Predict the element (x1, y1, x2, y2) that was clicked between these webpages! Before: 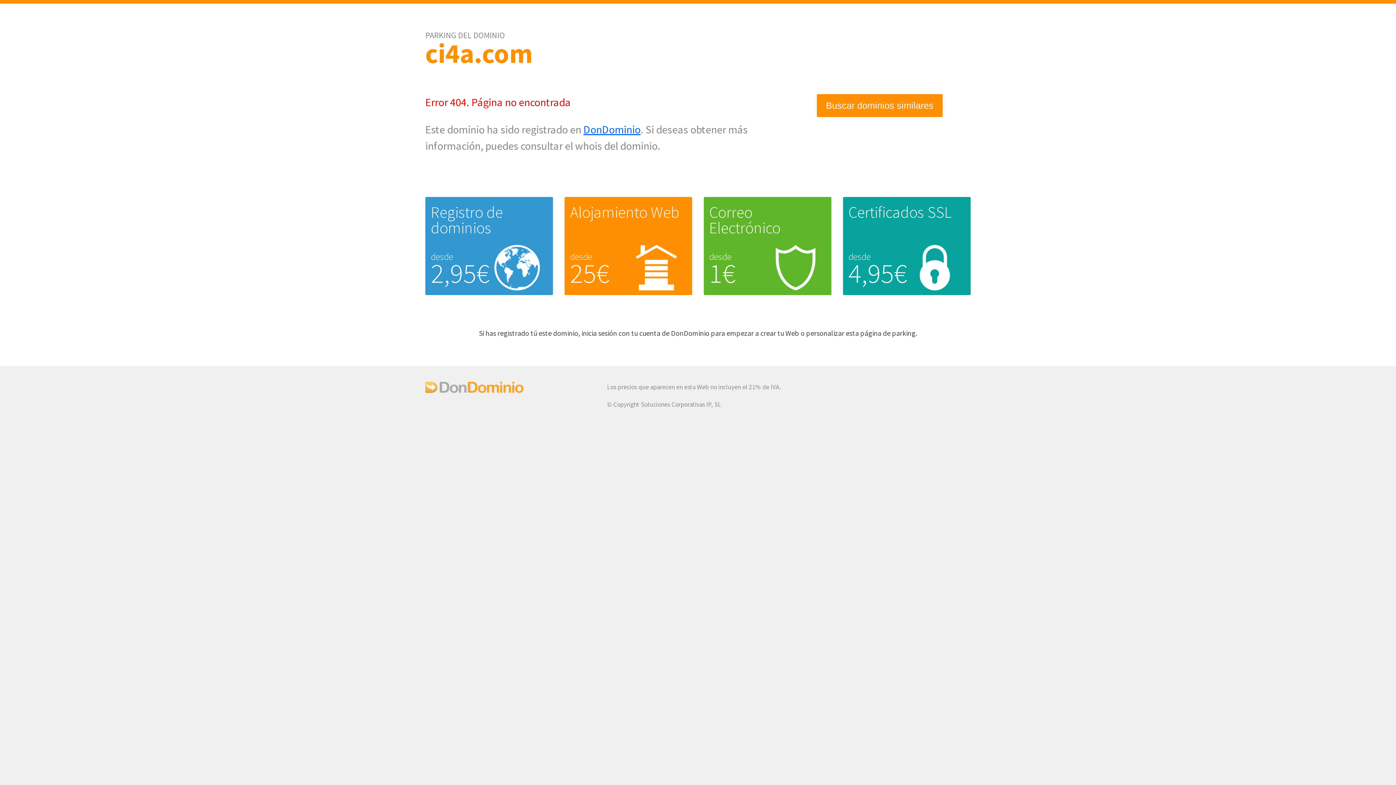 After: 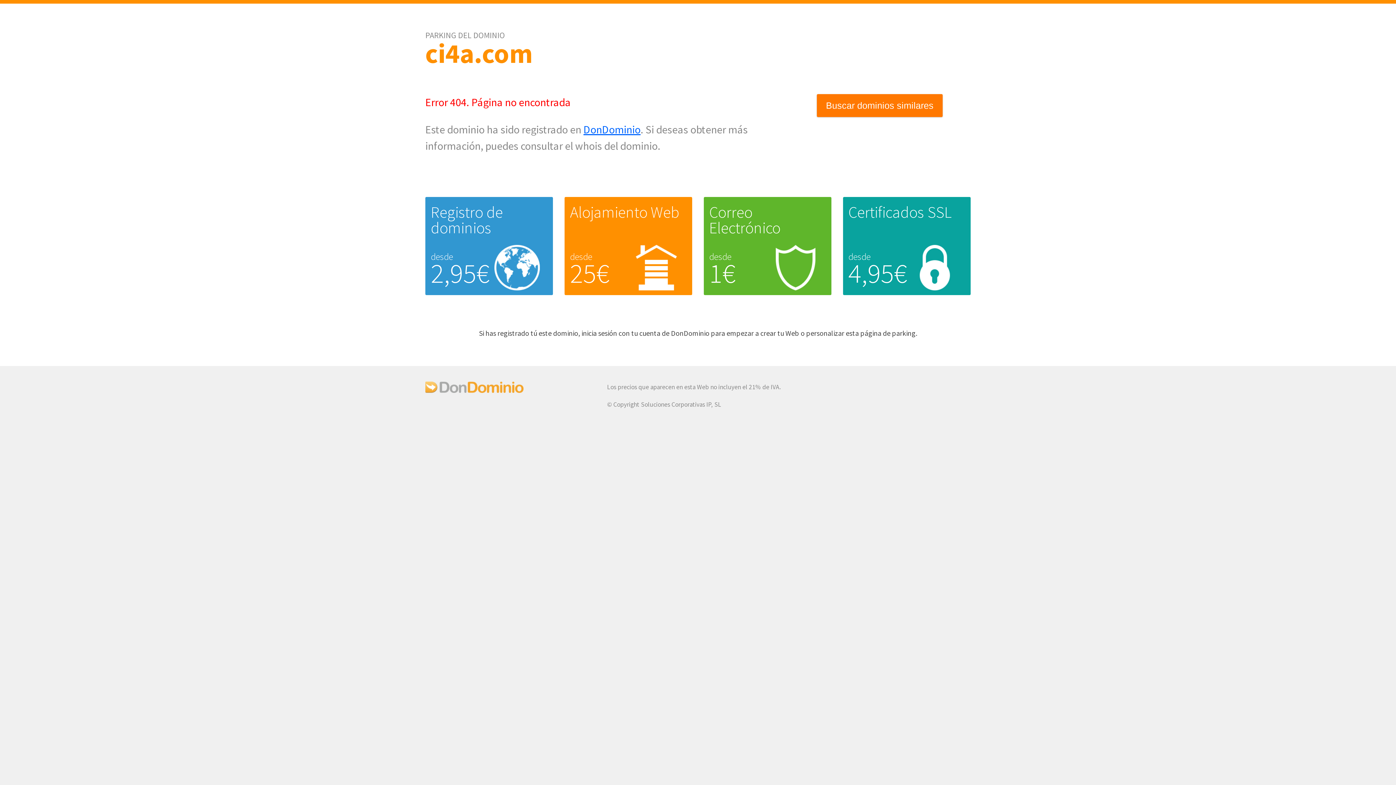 Action: label: Buscar dominios similares bbox: (817, 94, 942, 116)